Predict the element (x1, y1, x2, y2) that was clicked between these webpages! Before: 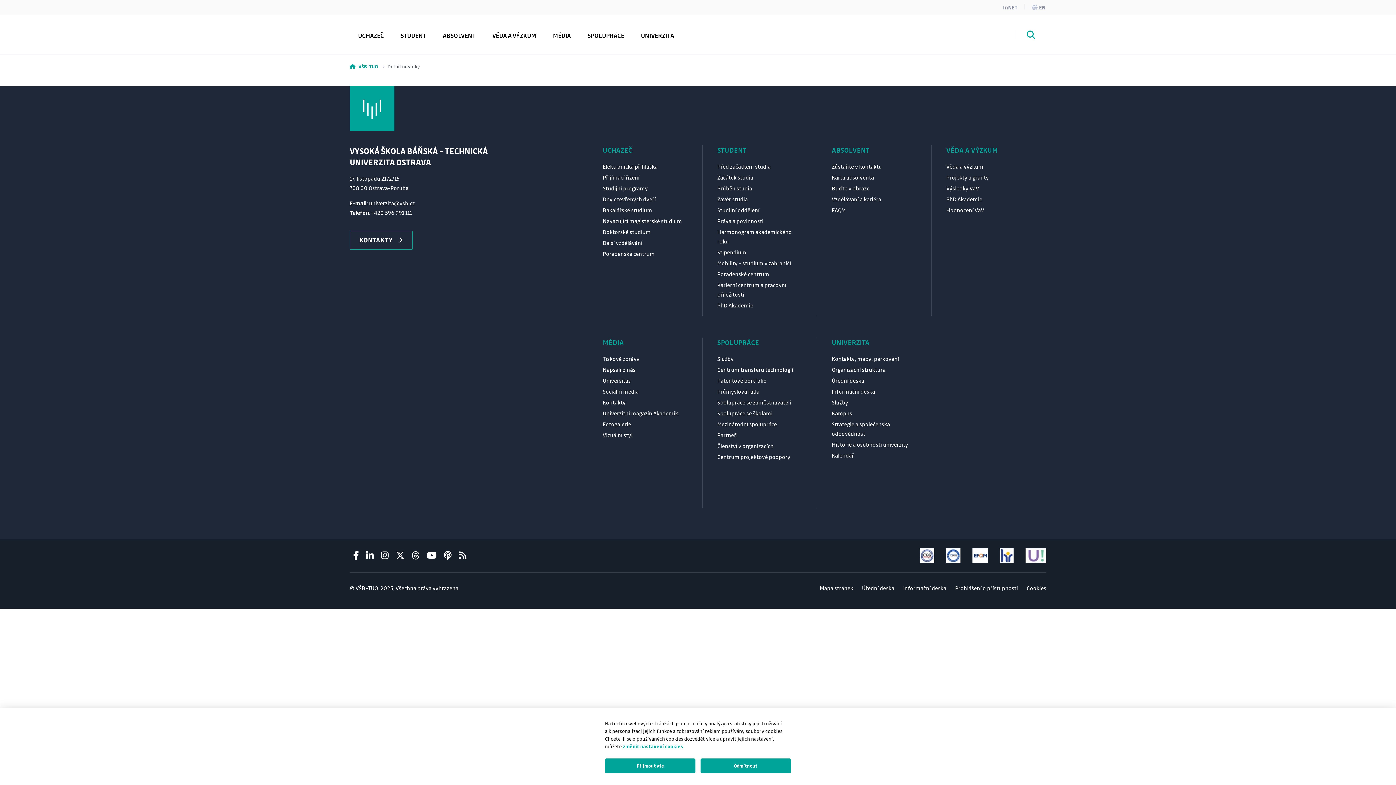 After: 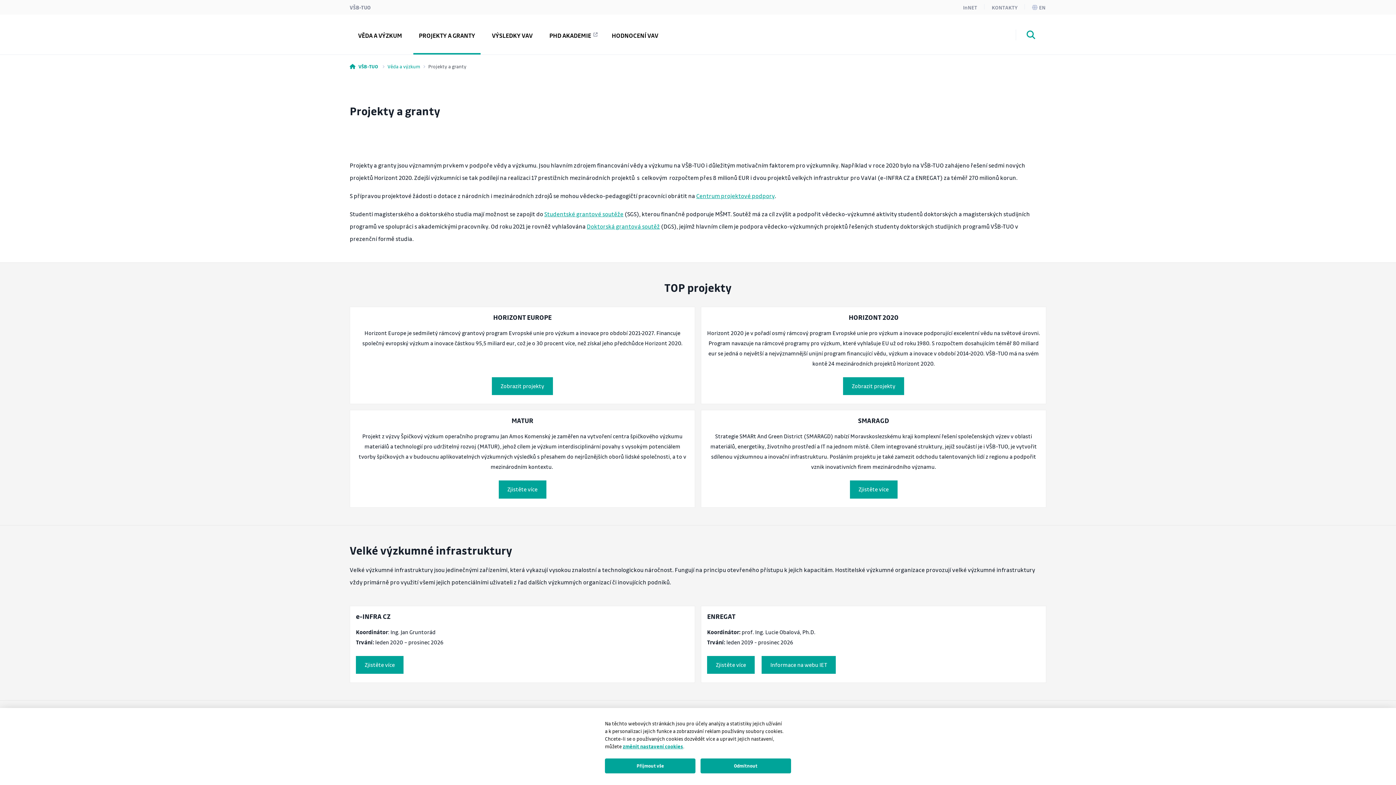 Action: bbox: (946, 173, 989, 181) label: Projekty a granty